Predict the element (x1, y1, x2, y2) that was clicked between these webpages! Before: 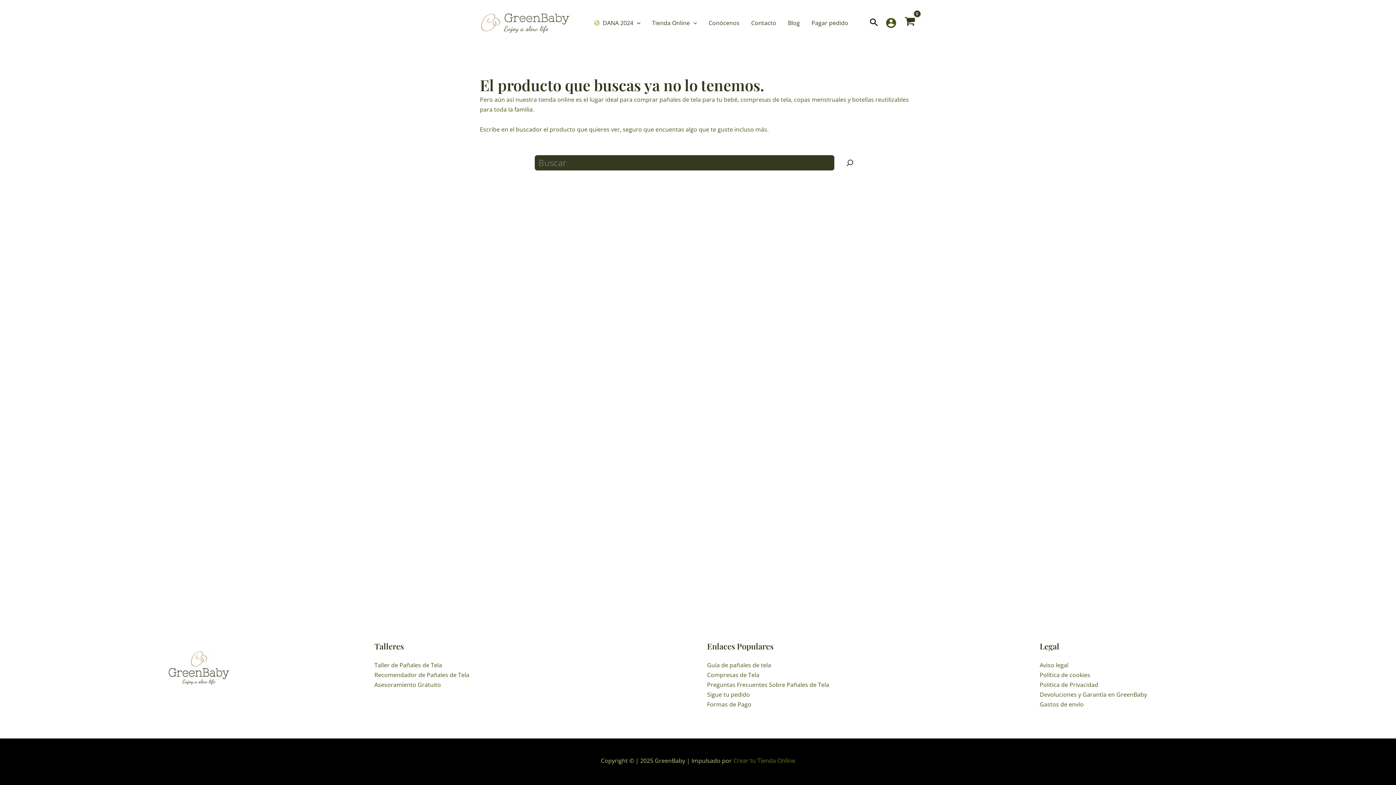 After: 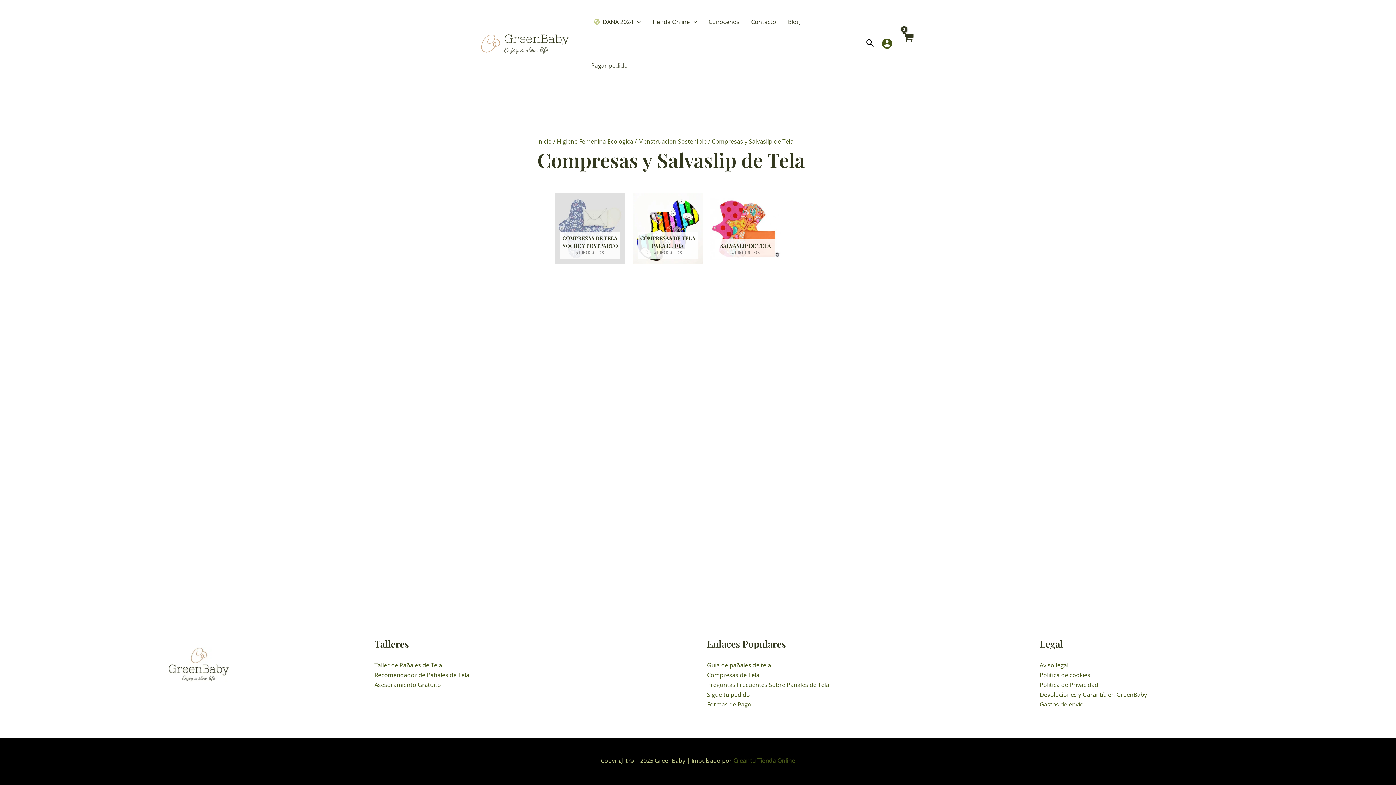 Action: bbox: (740, 95, 791, 103) label: compresas de tela